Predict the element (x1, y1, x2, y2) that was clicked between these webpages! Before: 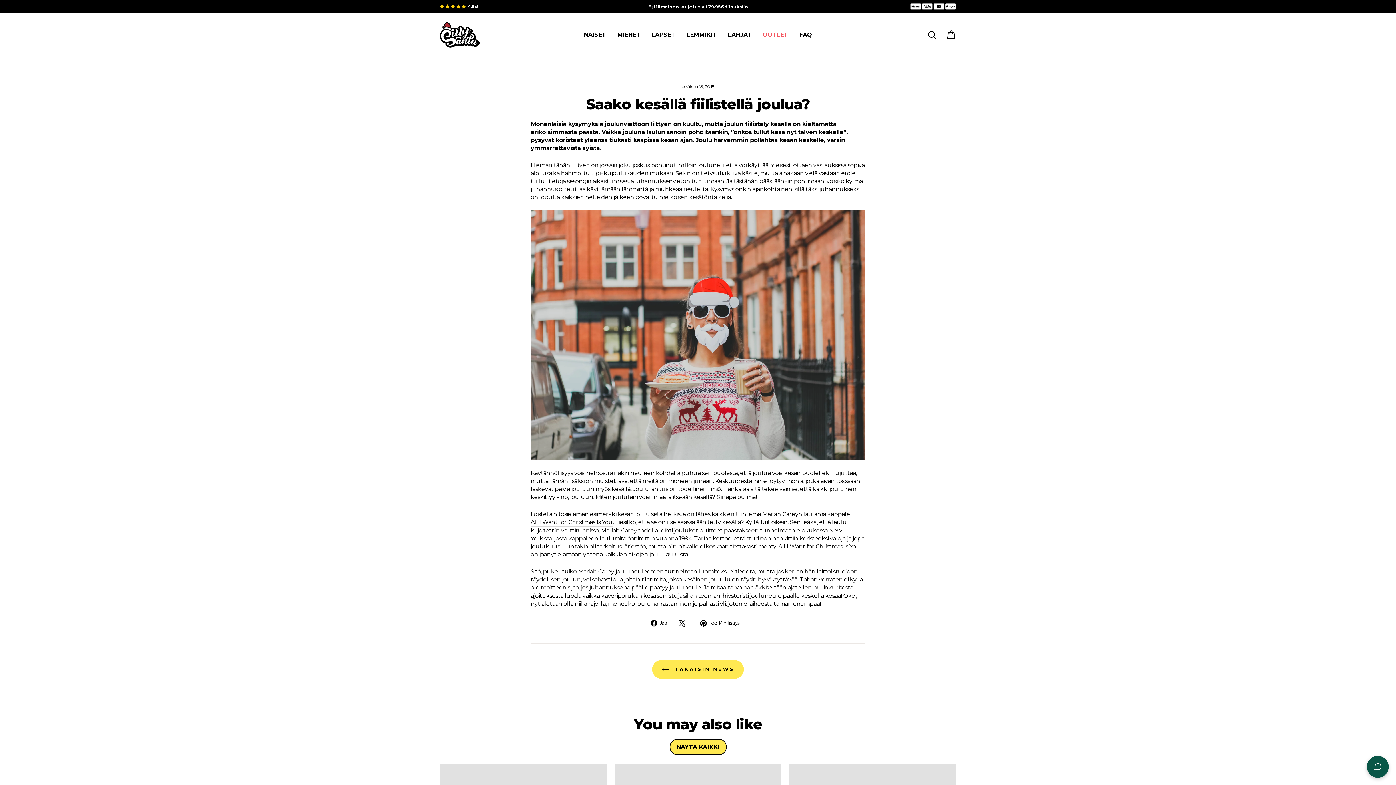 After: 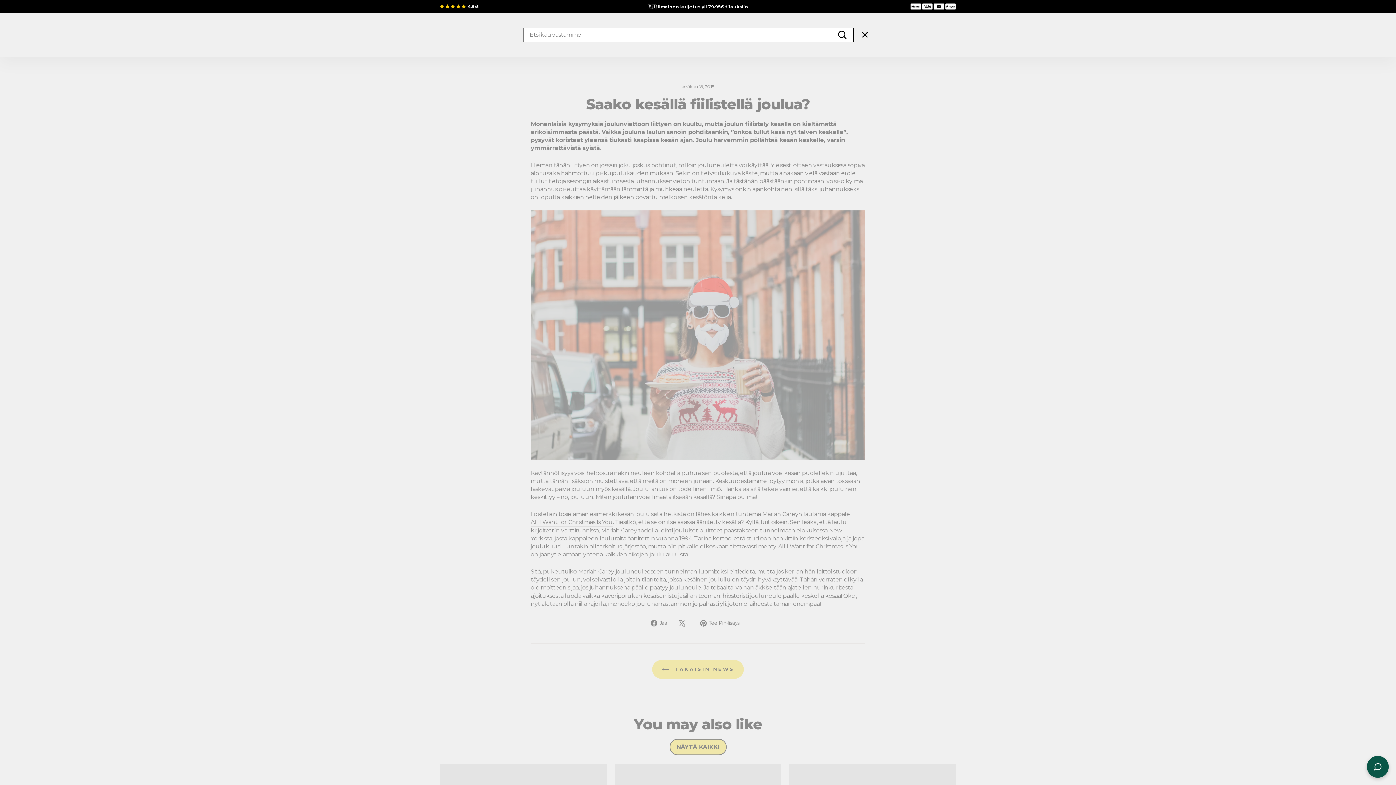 Action: label: ETSI TUOTTEITA SIVUSTOLTAMME bbox: (922, 27, 941, 42)